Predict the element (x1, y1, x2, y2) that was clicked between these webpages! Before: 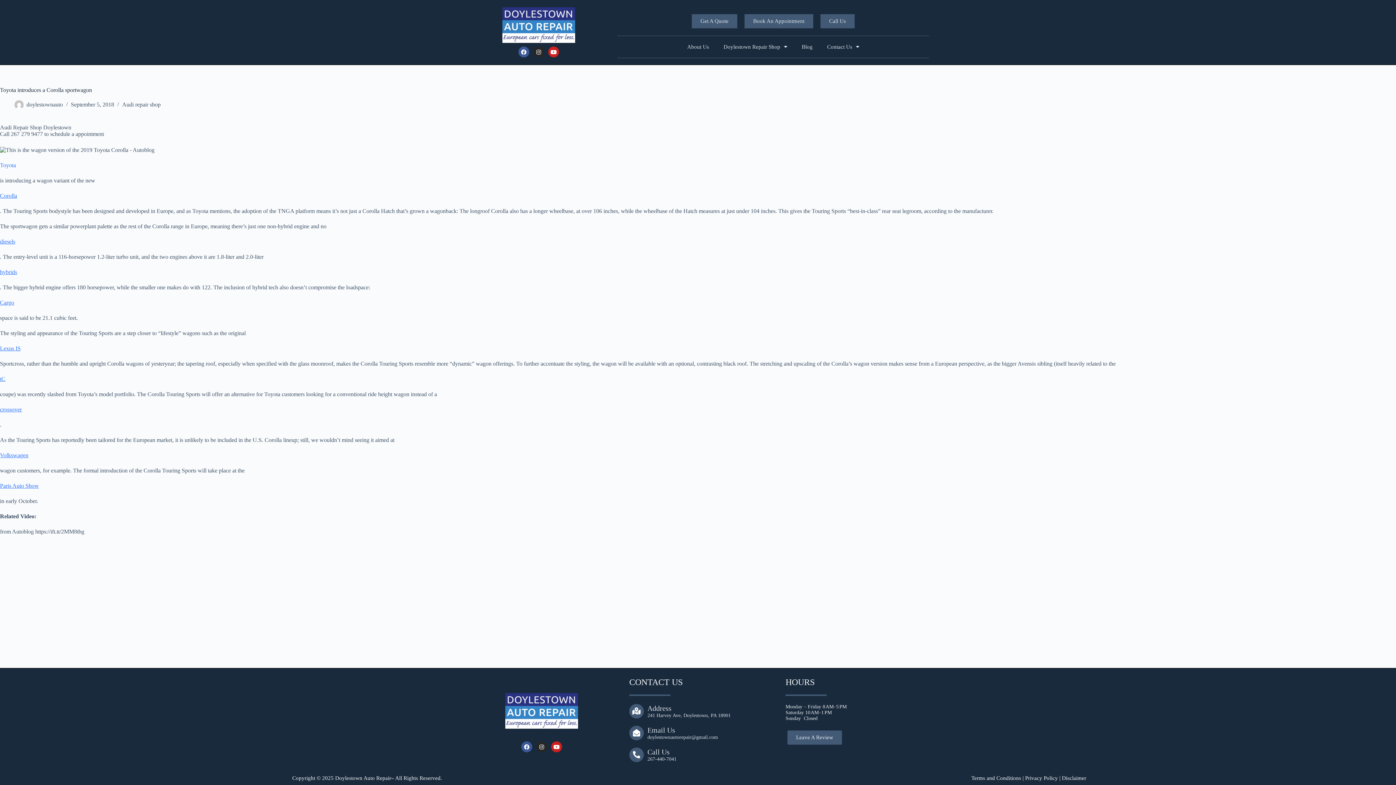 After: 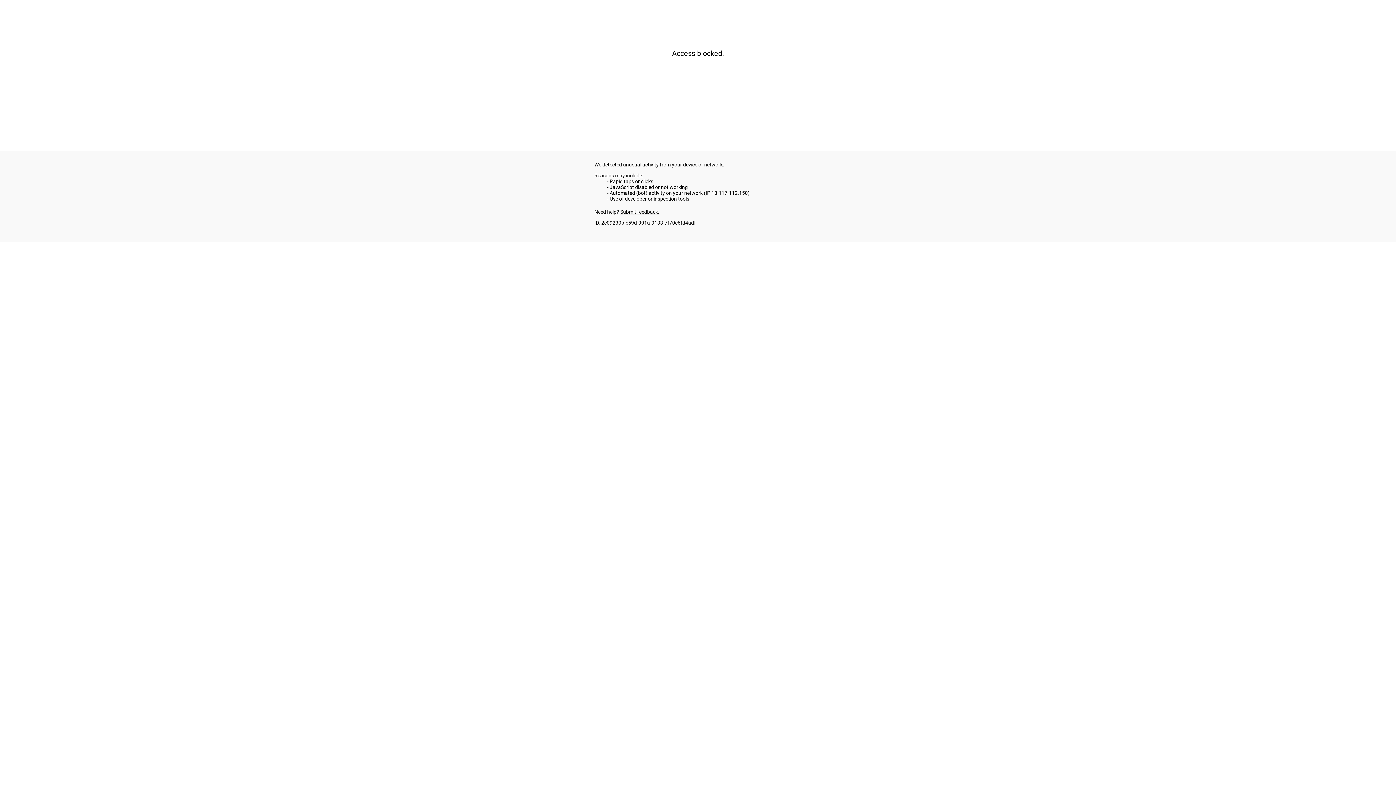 Action: bbox: (0, 482, 38, 488) label: Paris Auto Show